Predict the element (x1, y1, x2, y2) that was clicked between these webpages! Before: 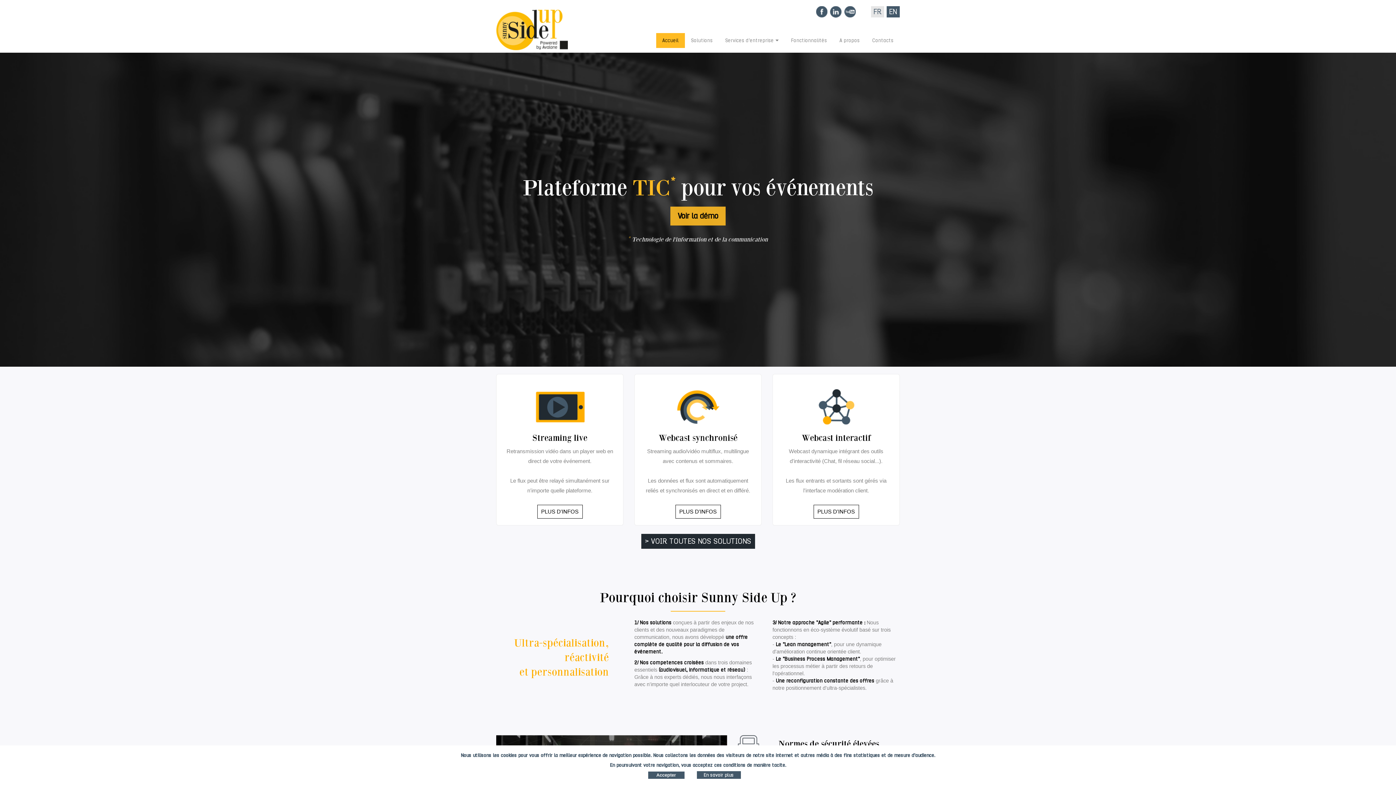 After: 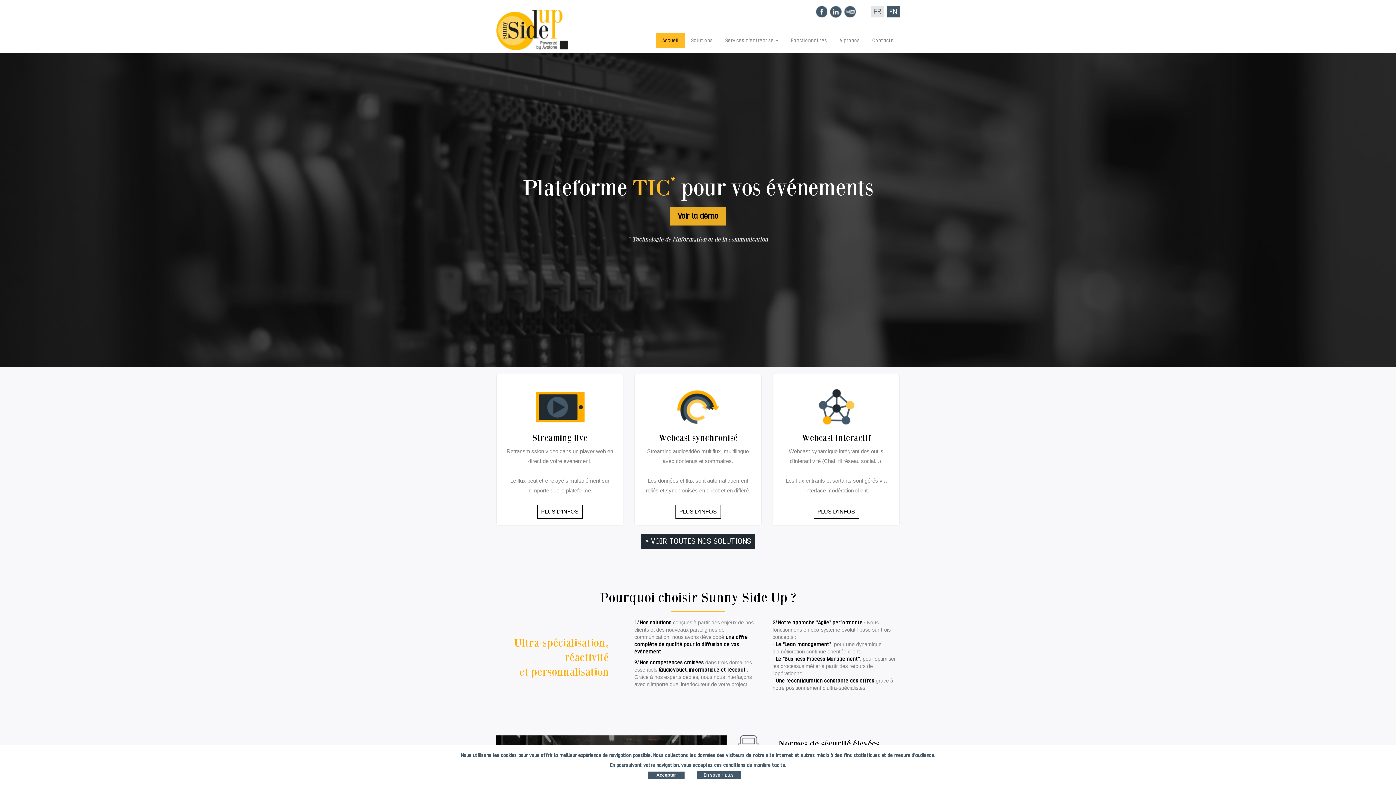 Action: label: Voir la démo bbox: (670, 206, 725, 225)